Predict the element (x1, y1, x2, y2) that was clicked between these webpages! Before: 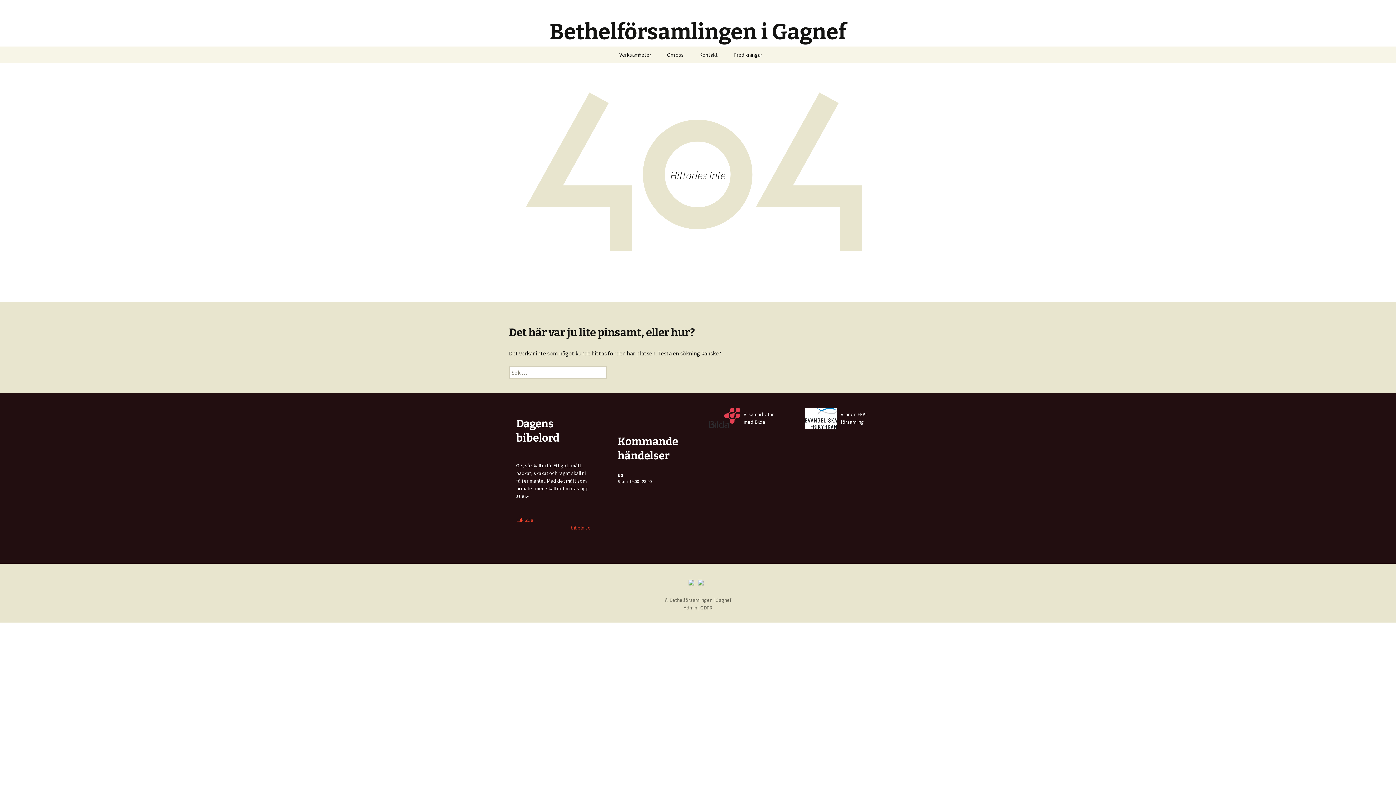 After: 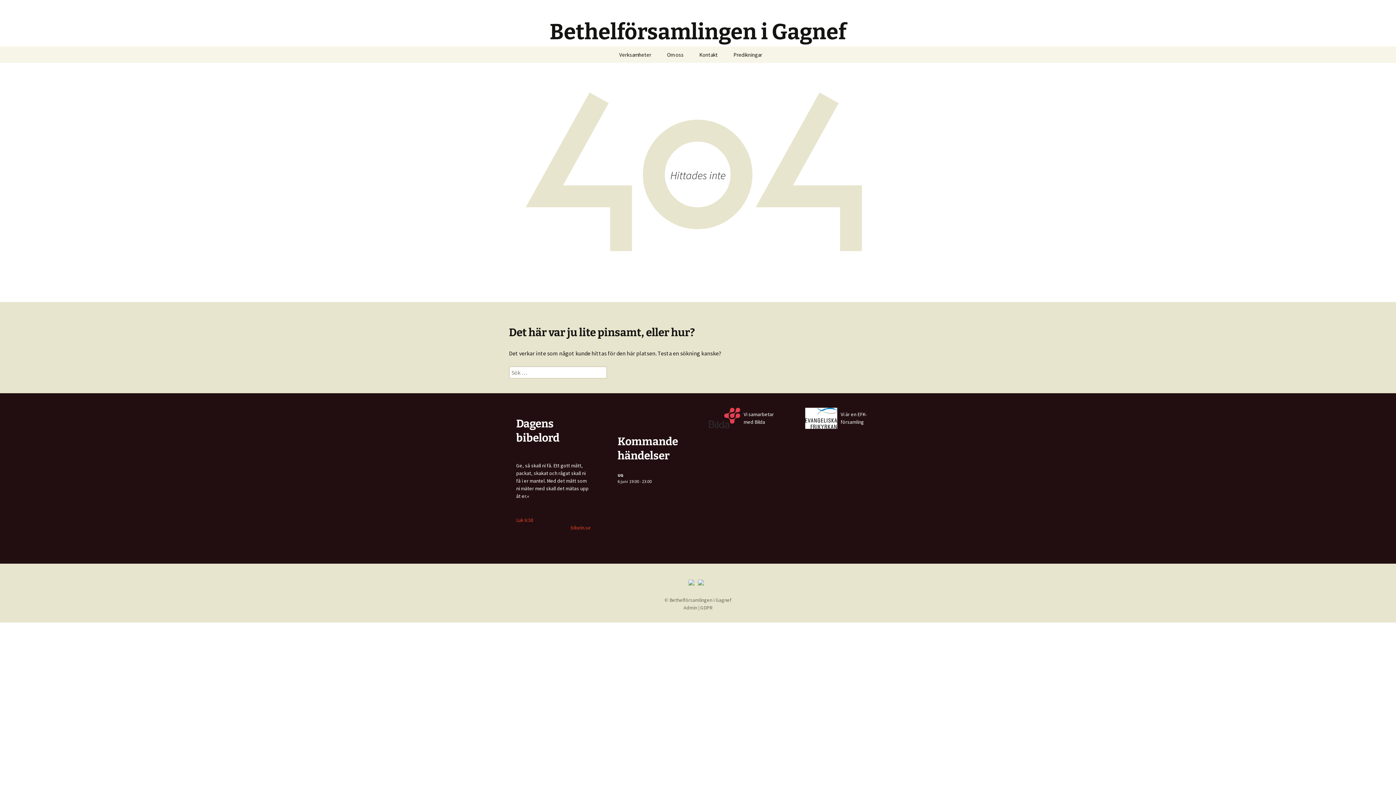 Action: bbox: (698, 578, 704, 585)